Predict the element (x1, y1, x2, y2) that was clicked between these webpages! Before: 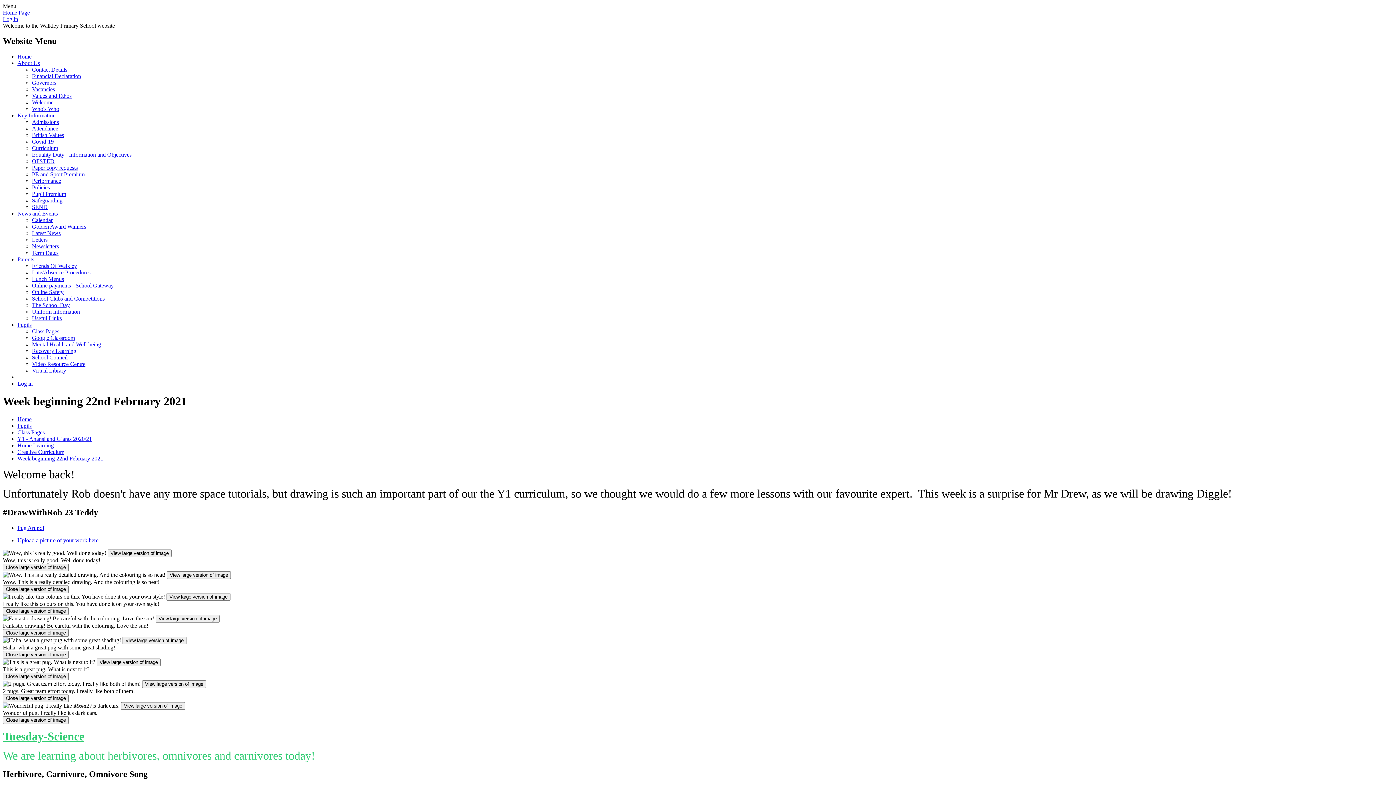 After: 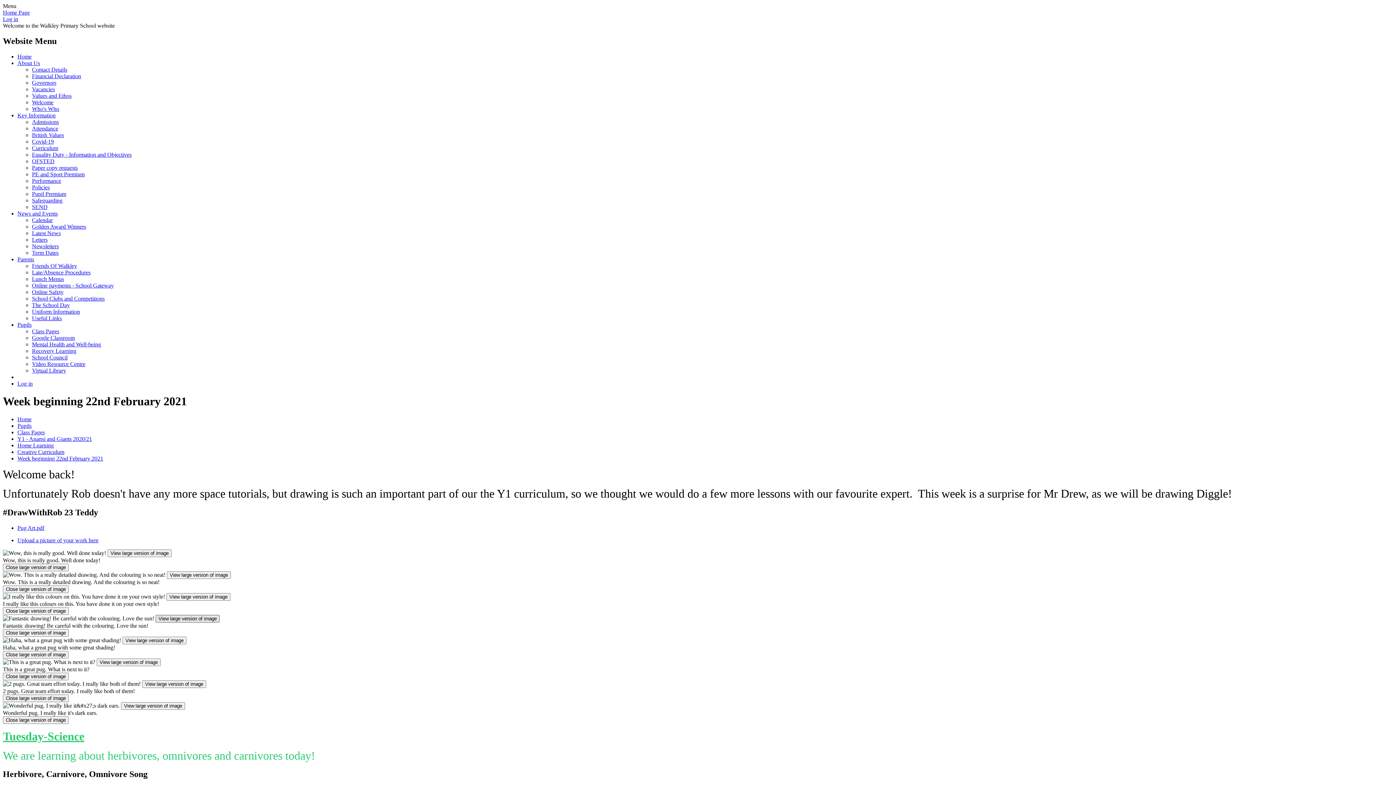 Action: label: View large version of image bbox: (155, 615, 219, 622)